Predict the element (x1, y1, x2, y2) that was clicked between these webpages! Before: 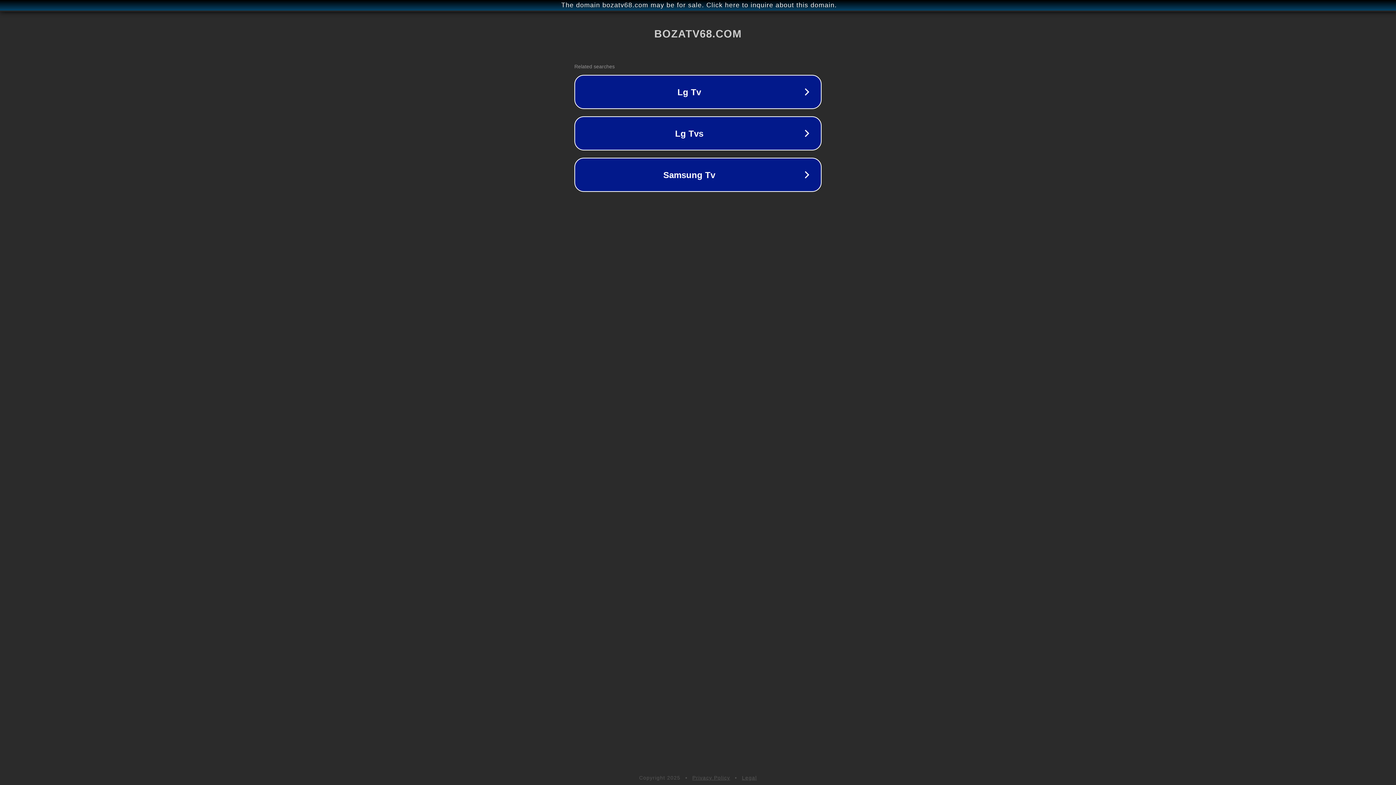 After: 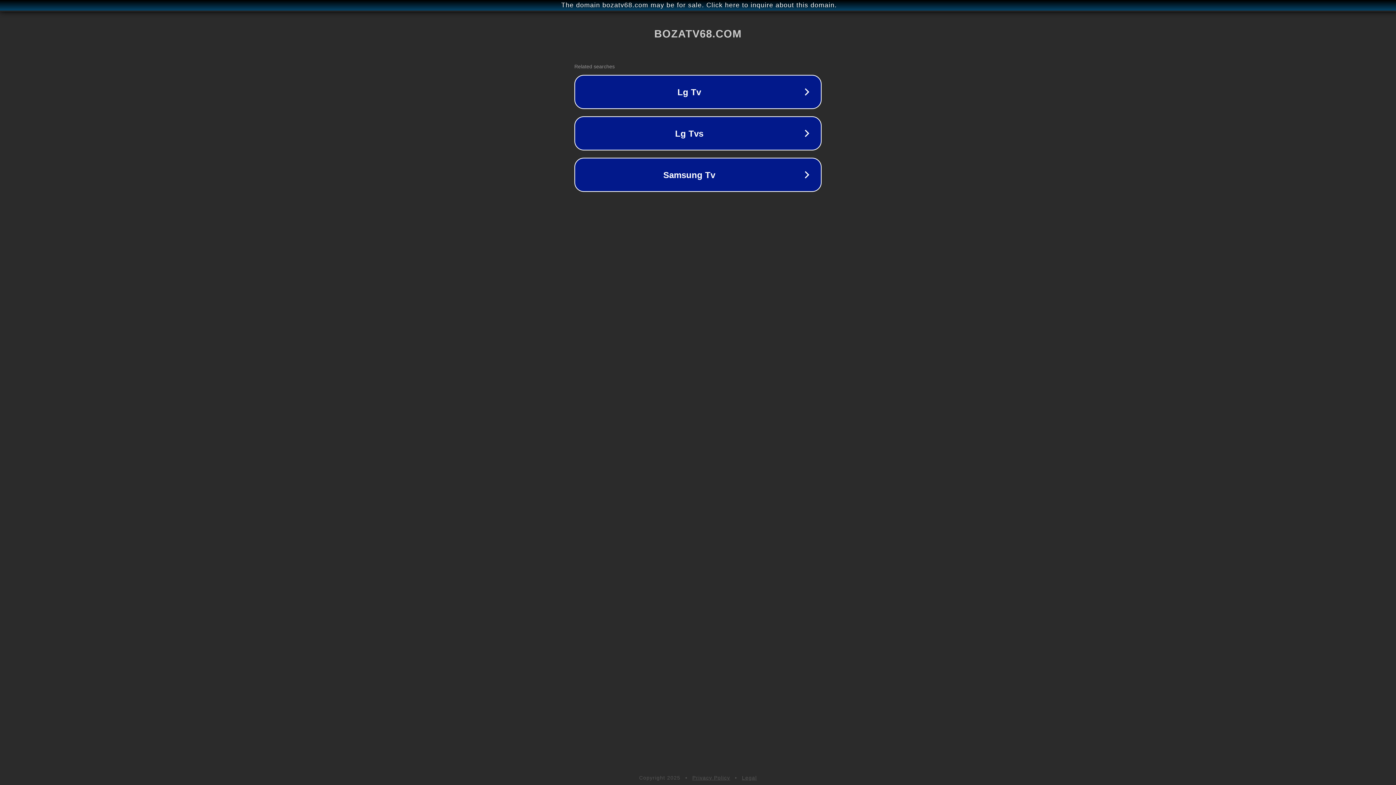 Action: label: Privacy Policy bbox: (692, 775, 730, 781)